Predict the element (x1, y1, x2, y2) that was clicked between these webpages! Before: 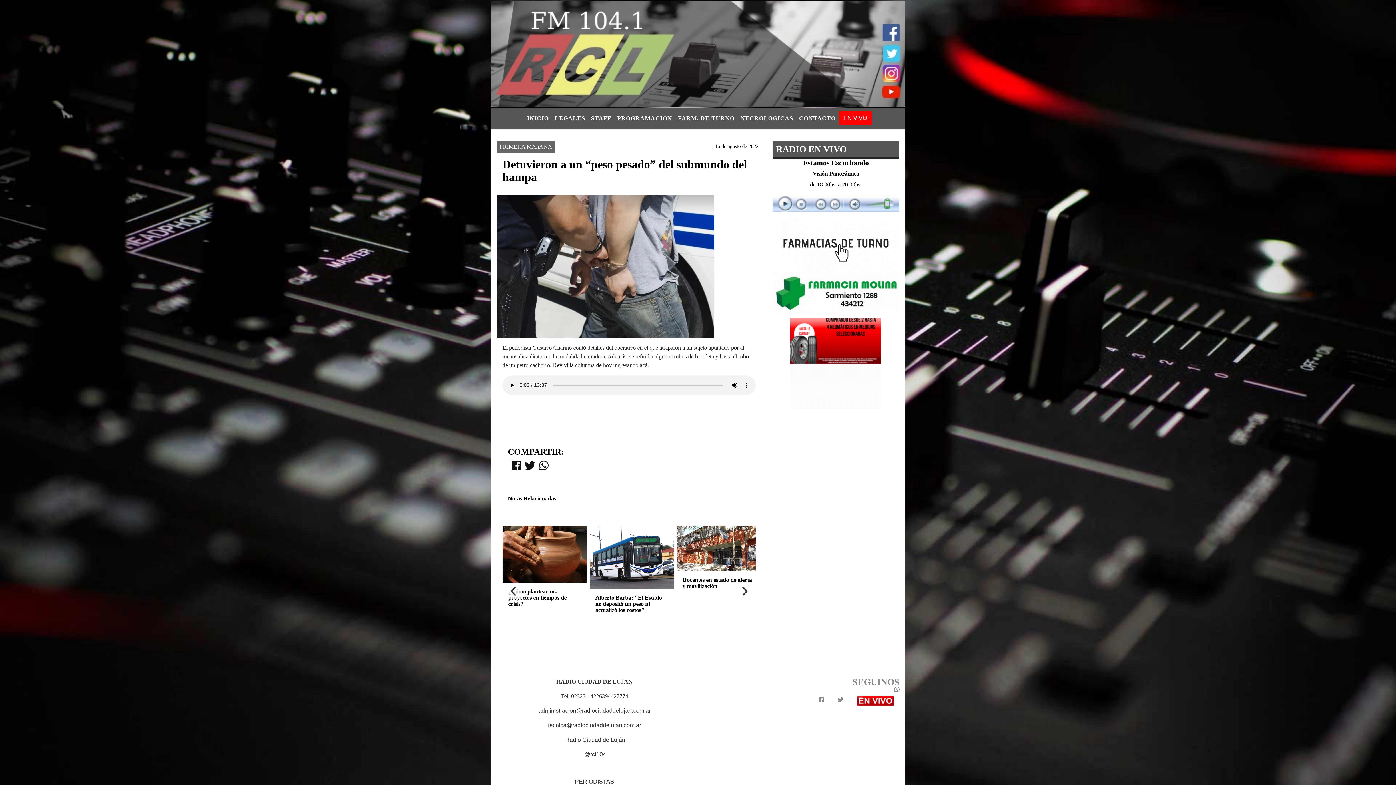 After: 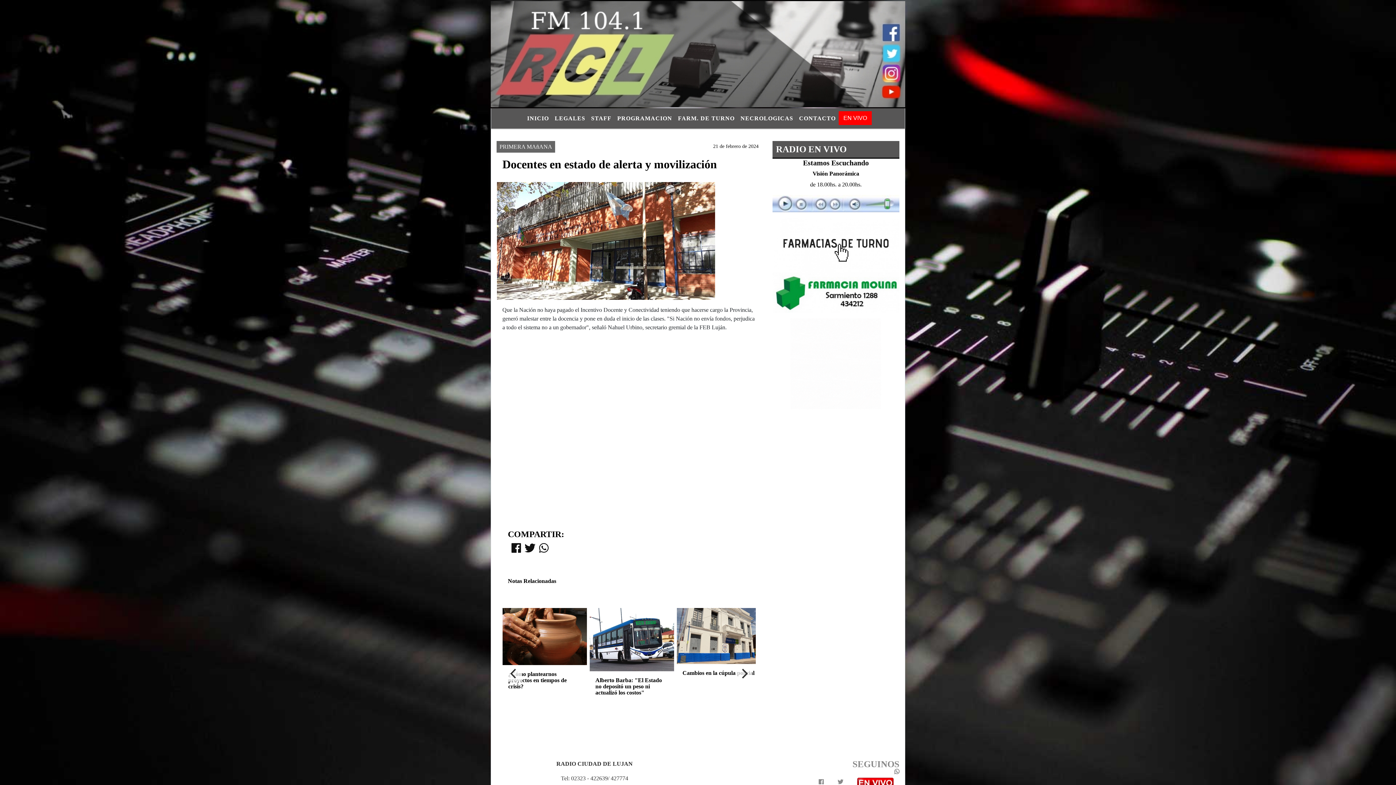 Action: bbox: (676, 545, 761, 551)